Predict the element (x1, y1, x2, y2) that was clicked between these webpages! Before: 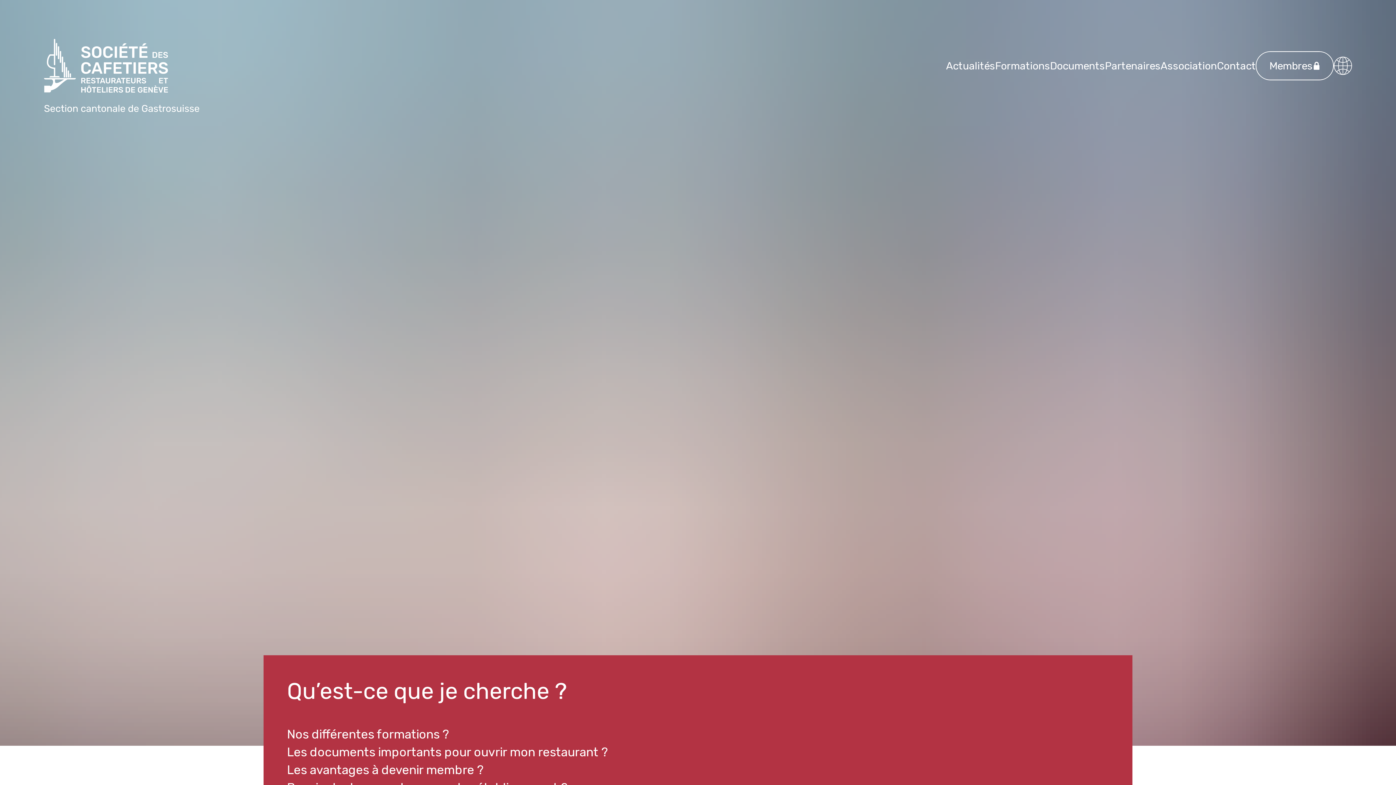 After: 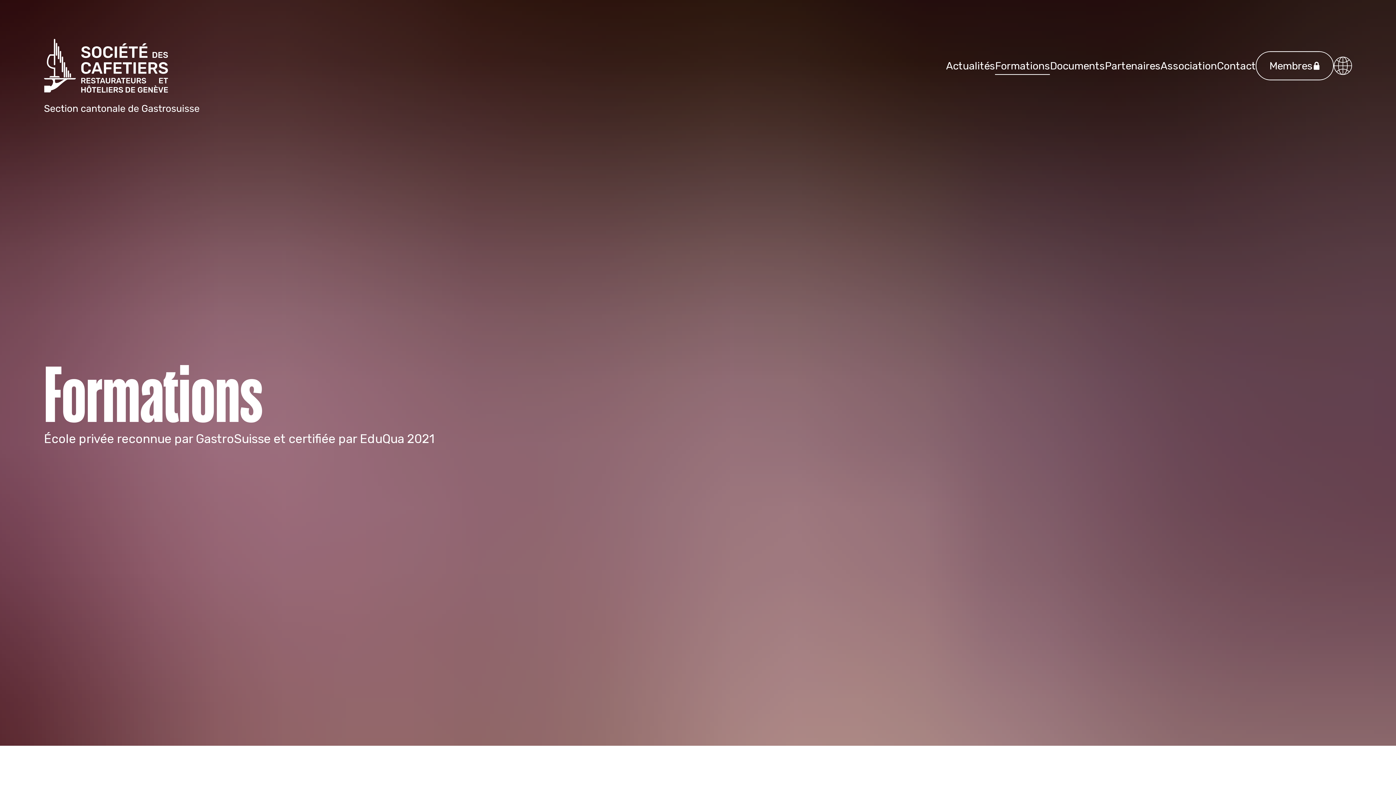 Action: bbox: (287, 725, 449, 743) label: Nos différentes formations ?